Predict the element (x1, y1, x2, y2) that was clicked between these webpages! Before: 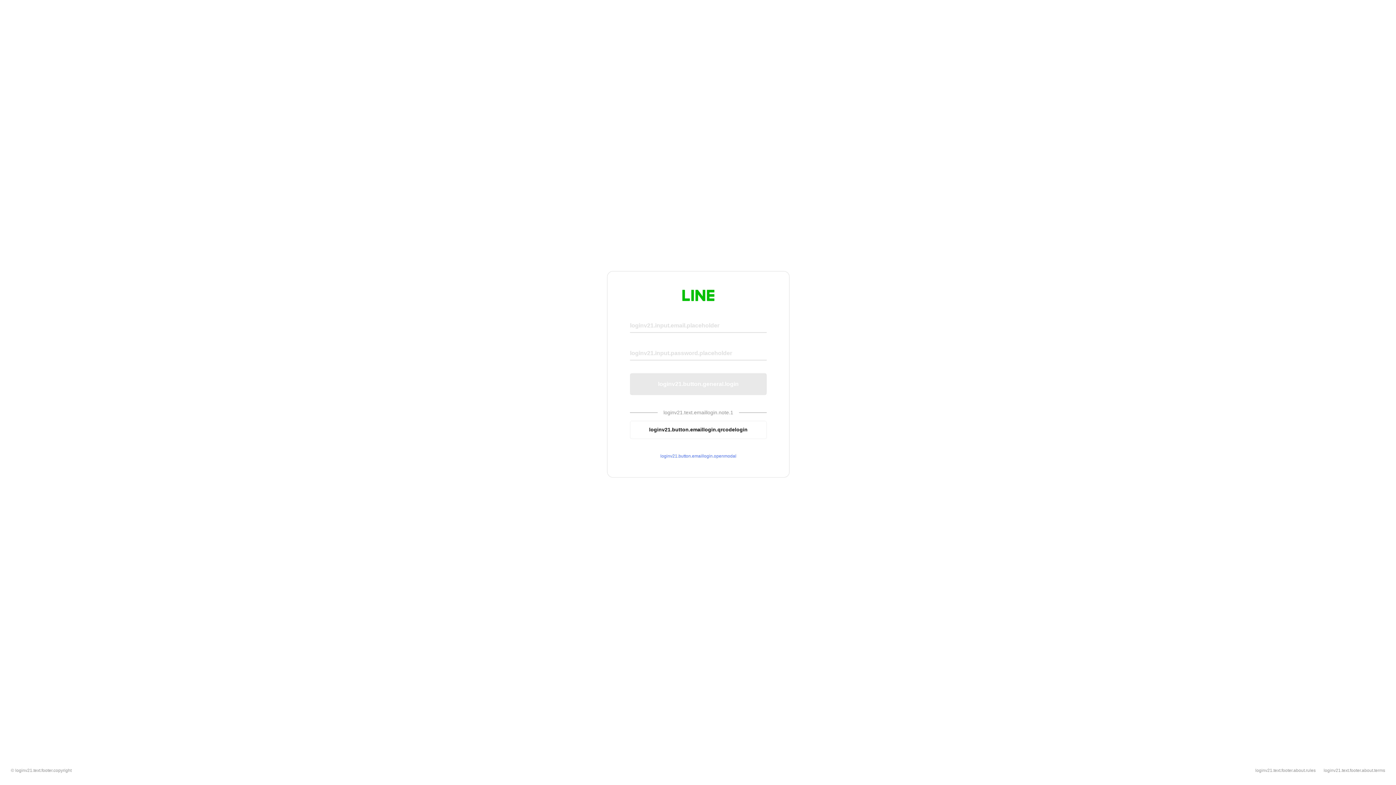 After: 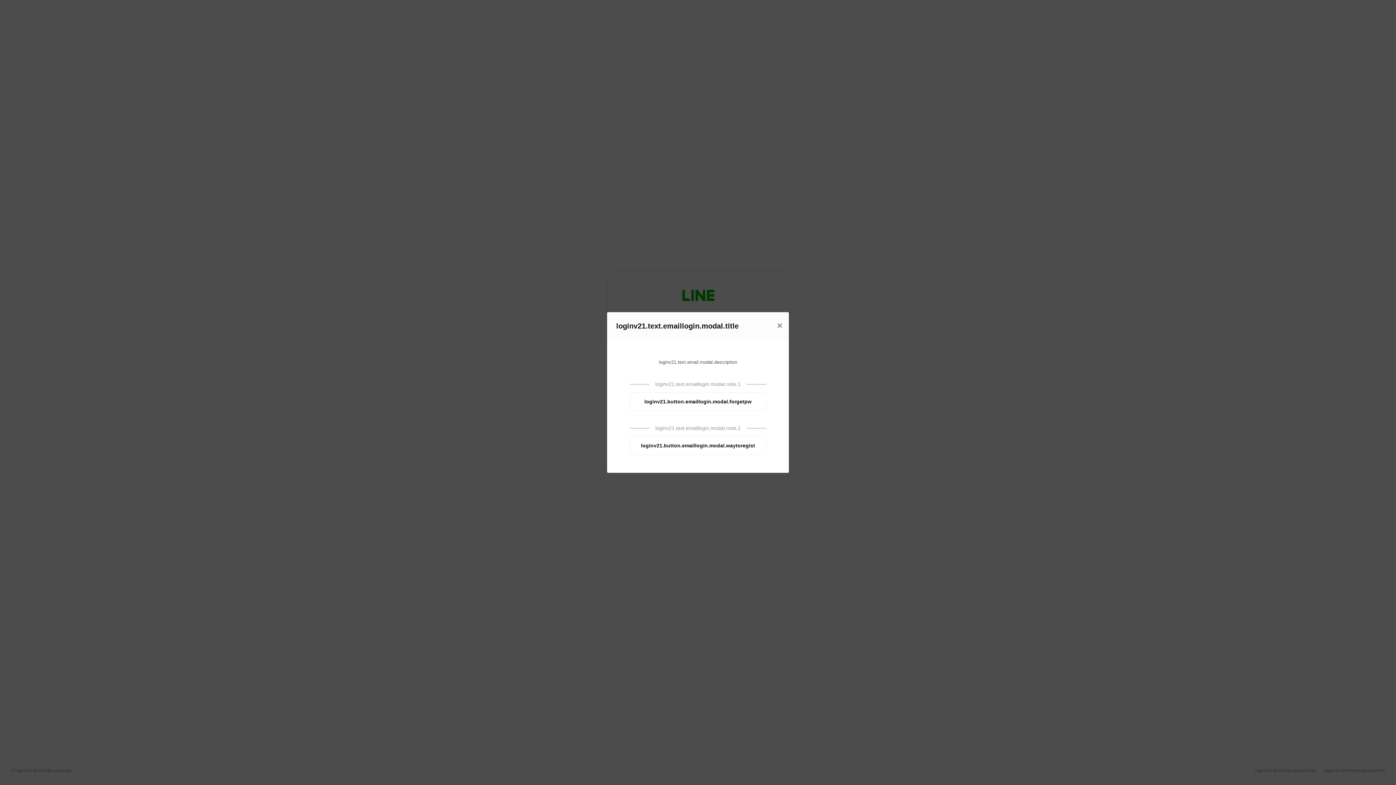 Action: bbox: (630, 453, 766, 459) label: loginv21.button.emaillogin.openmodal